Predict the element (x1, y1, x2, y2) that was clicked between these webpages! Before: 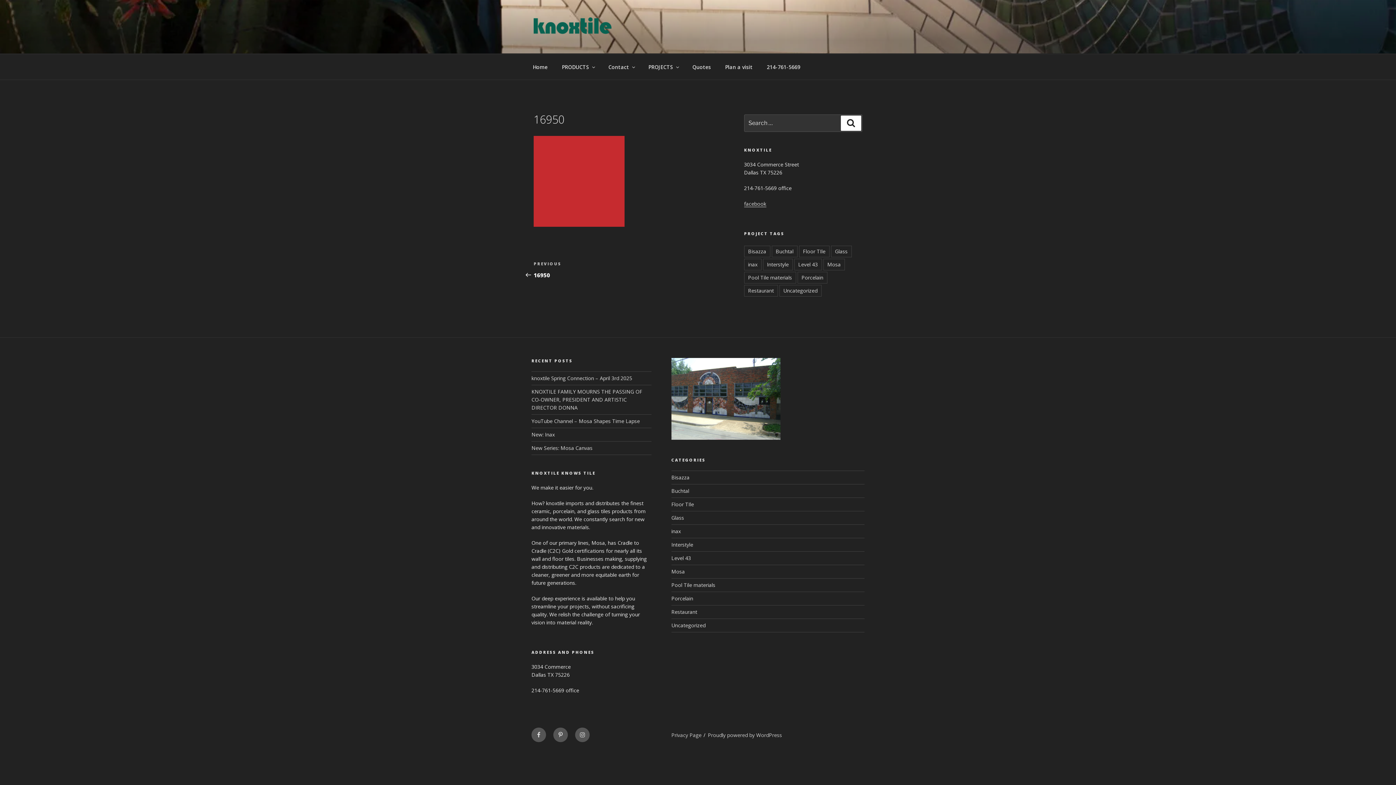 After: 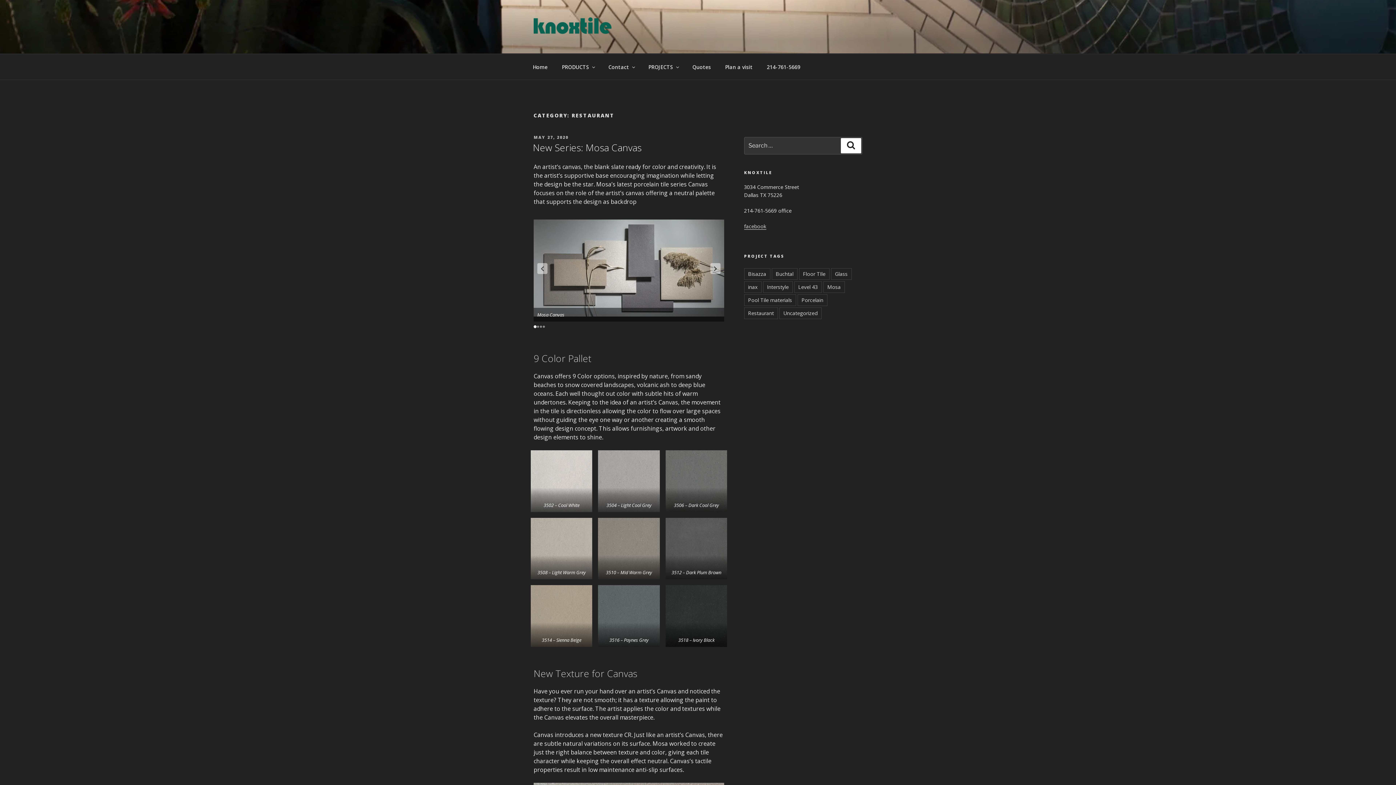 Action: bbox: (744, 285, 778, 296) label: Restaurant